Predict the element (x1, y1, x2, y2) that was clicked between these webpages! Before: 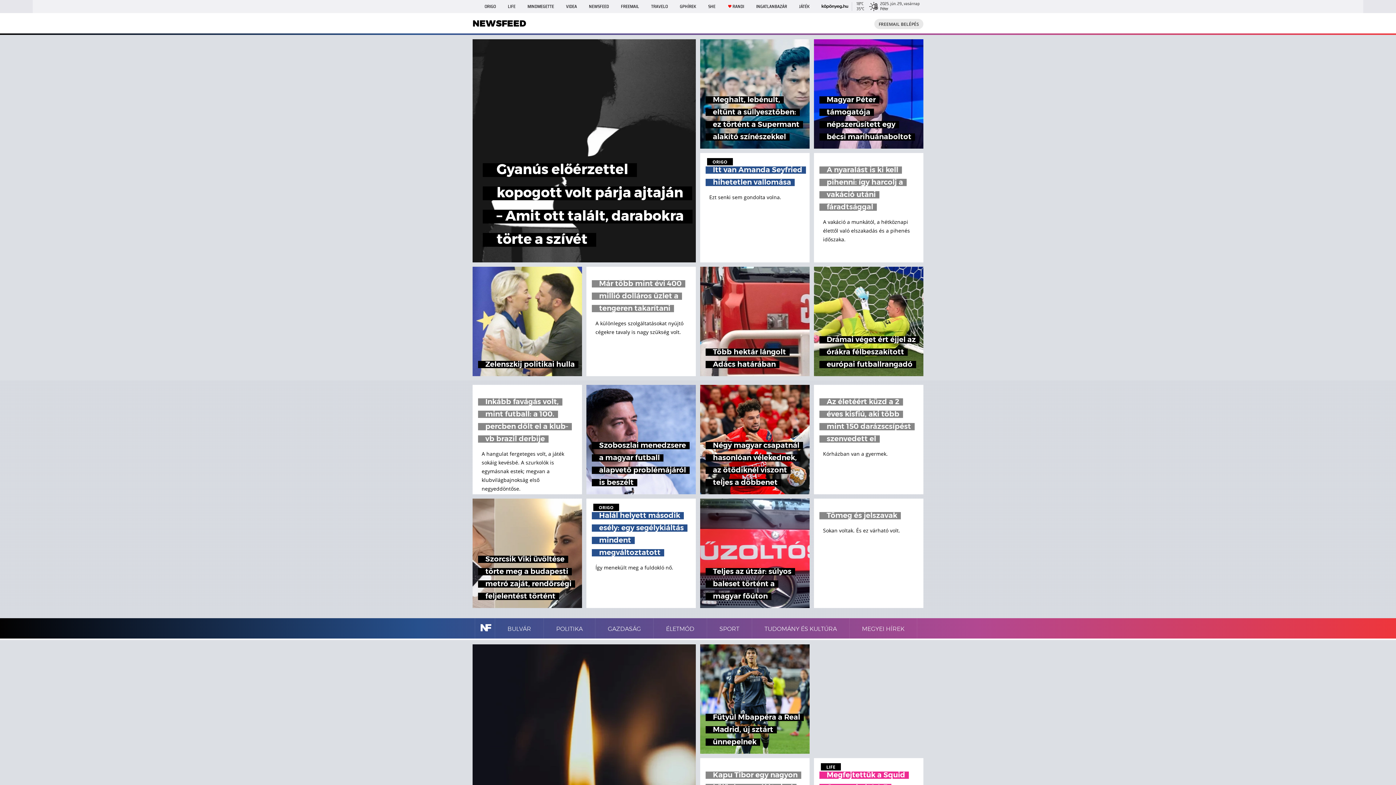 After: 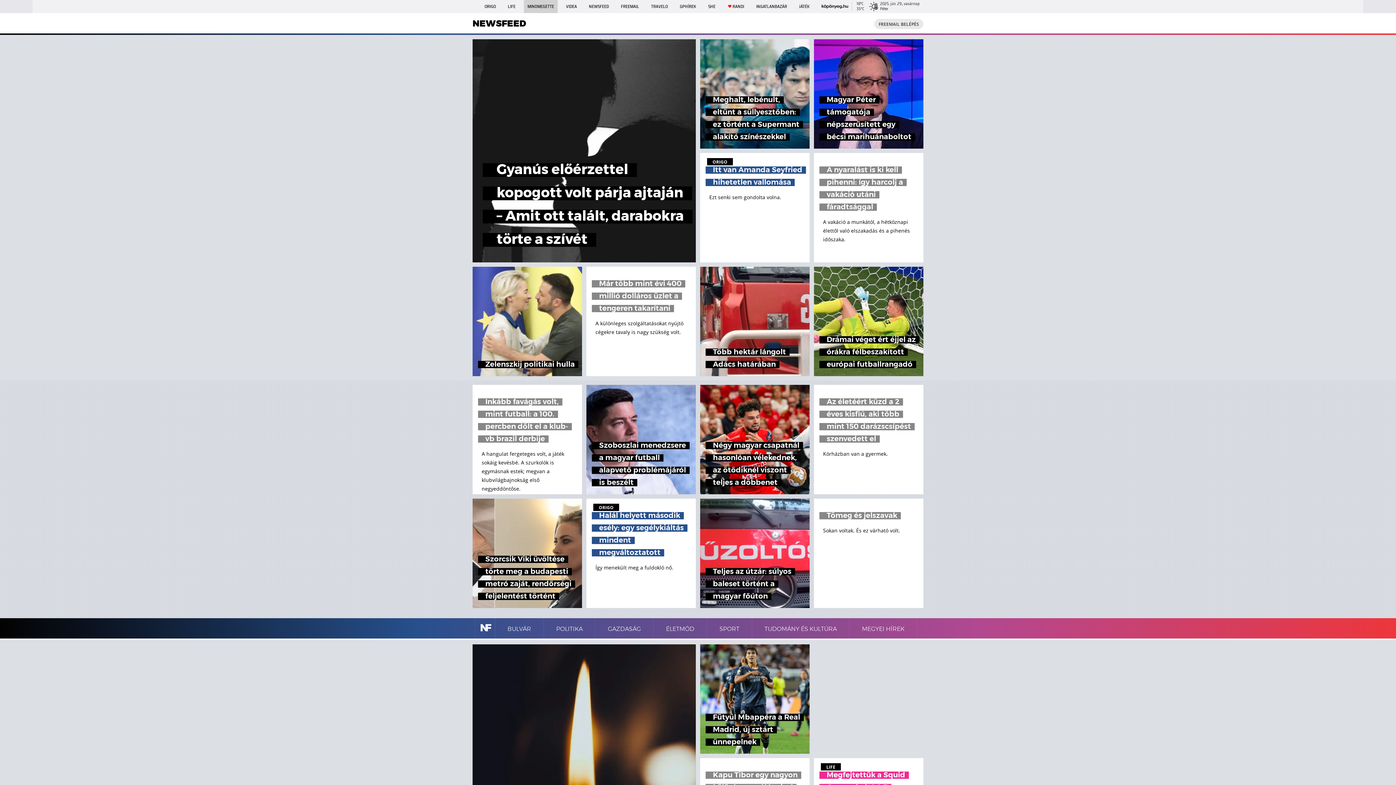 Action: bbox: (524, 0, 557, 13) label: MINDMEGETTE